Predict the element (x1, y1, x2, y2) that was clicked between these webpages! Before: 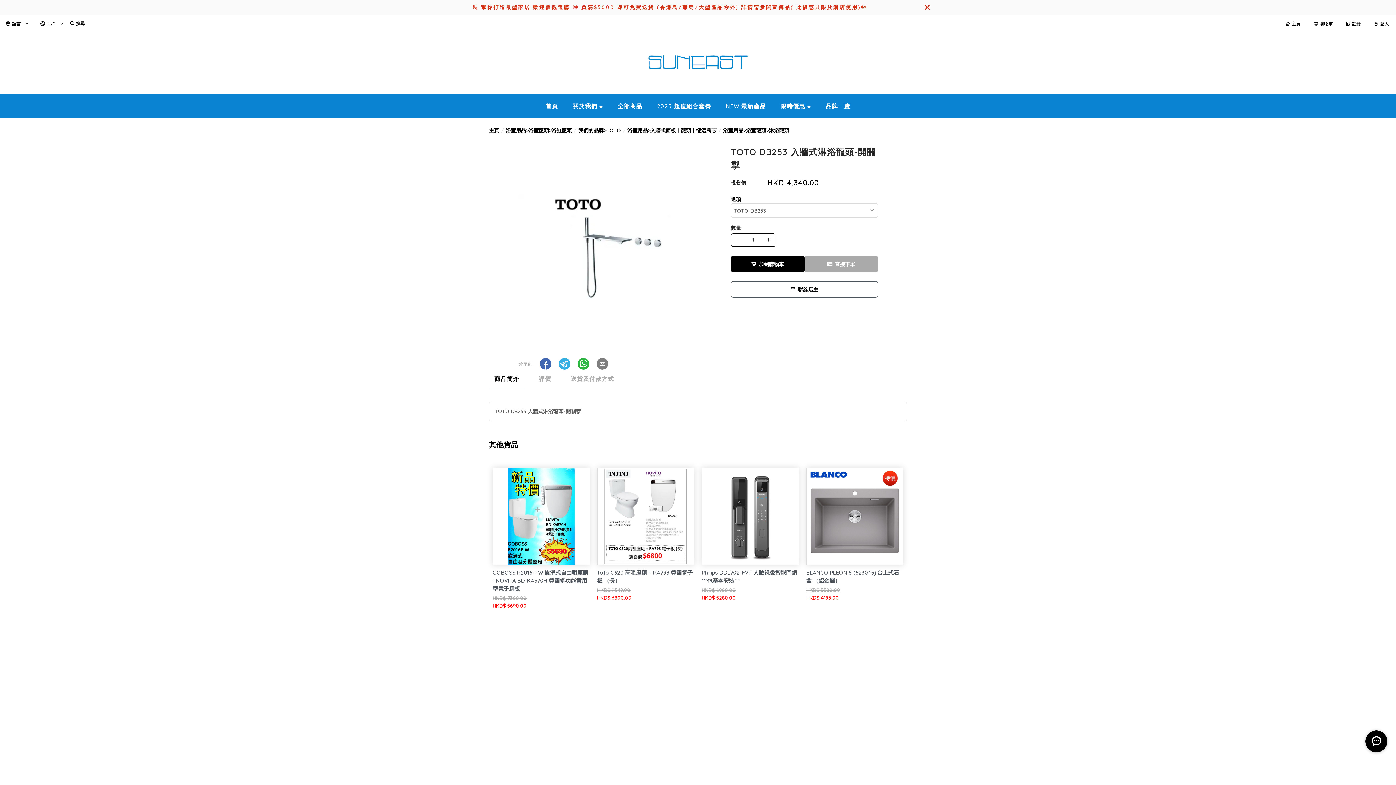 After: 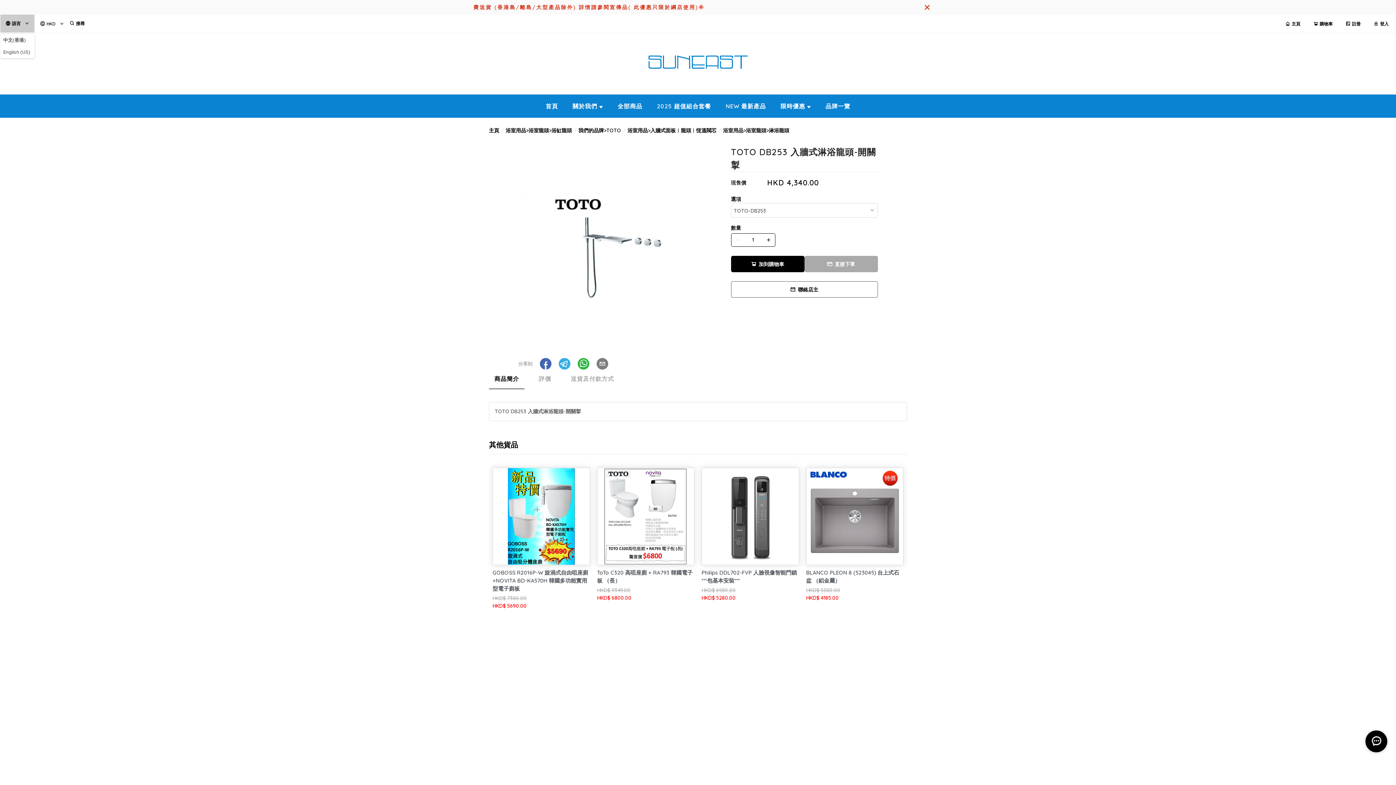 Action: label: 語言 bbox: (0, 14, 30, 32)